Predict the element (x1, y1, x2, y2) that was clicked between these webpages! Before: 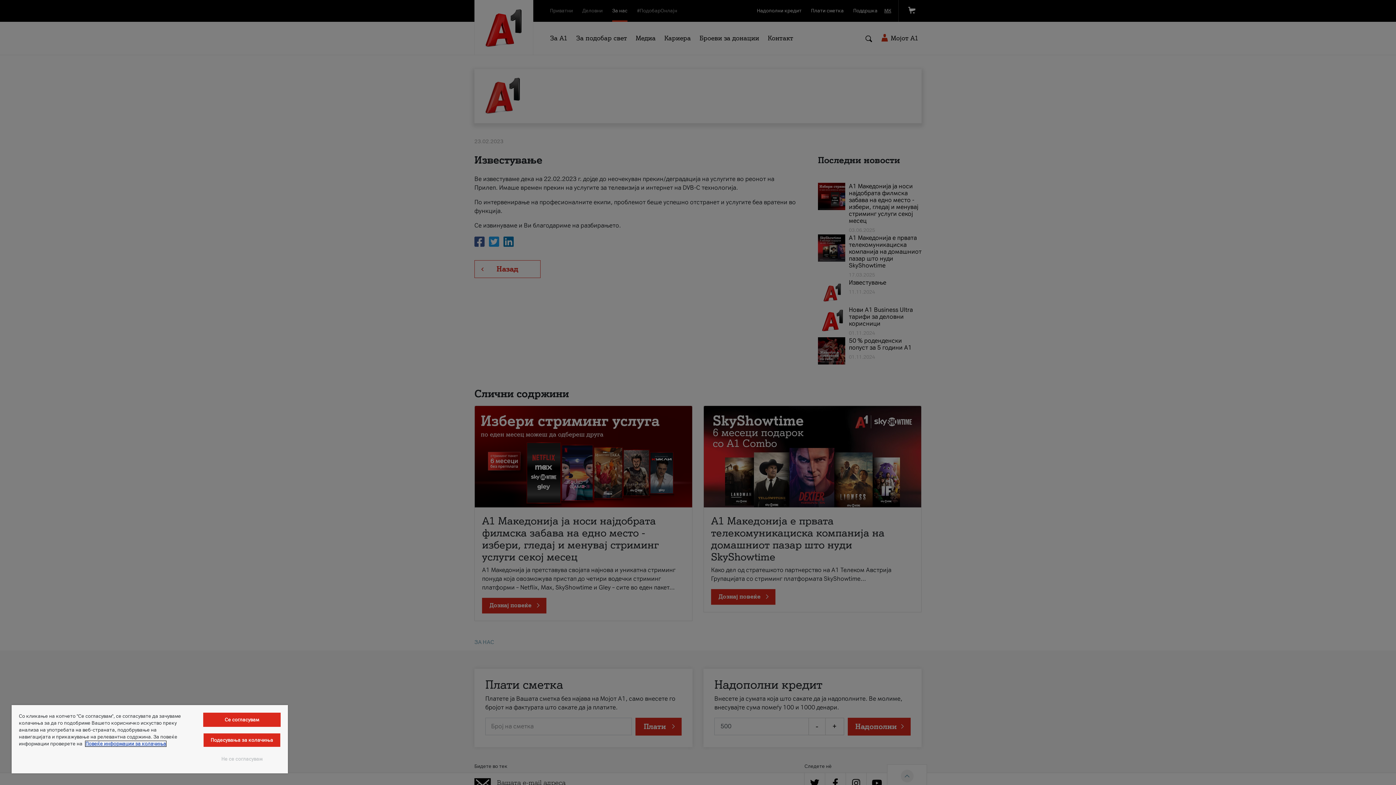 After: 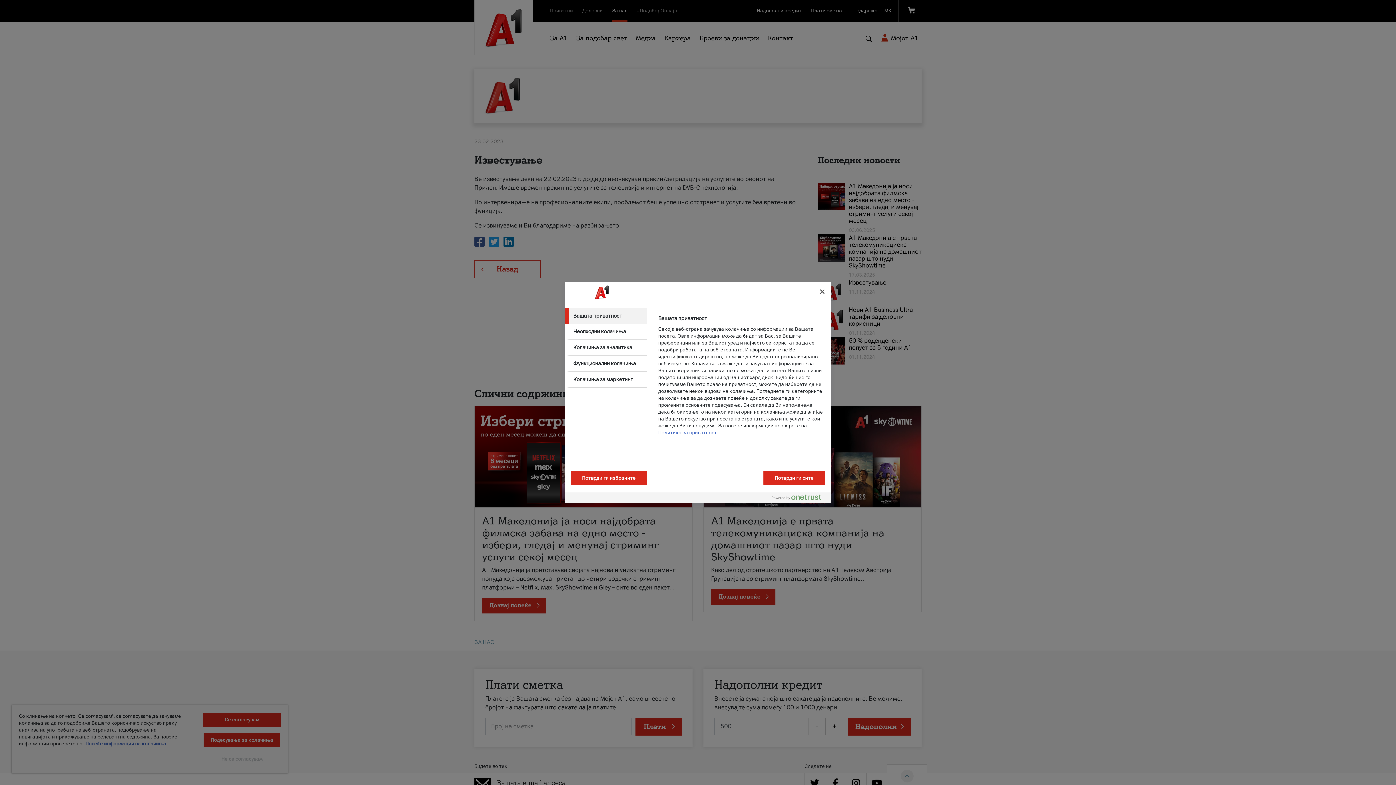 Action: label: Подесувања за колачиња bbox: (203, 733, 280, 747)